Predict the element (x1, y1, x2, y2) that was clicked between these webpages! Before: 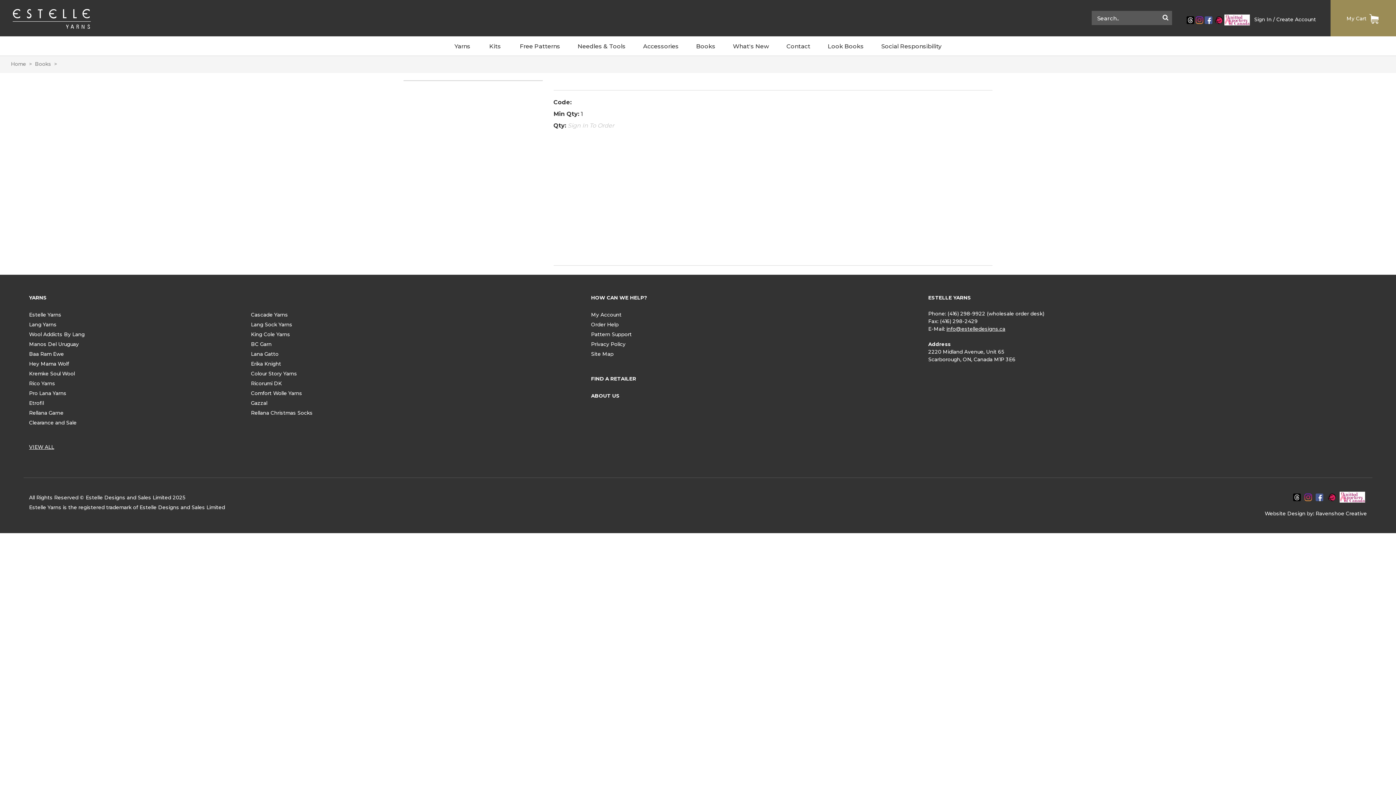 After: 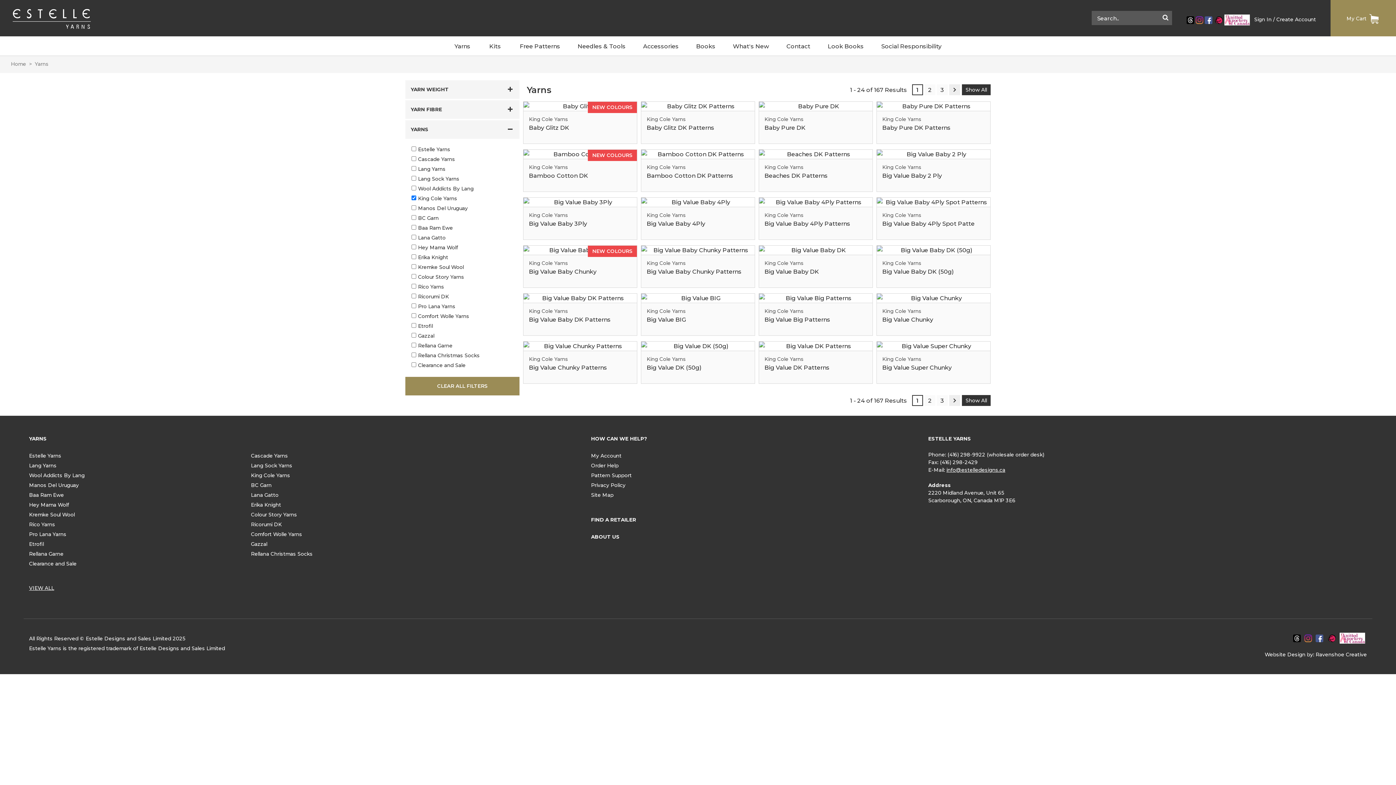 Action: bbox: (251, 331, 290, 337) label: King Cole Yarns